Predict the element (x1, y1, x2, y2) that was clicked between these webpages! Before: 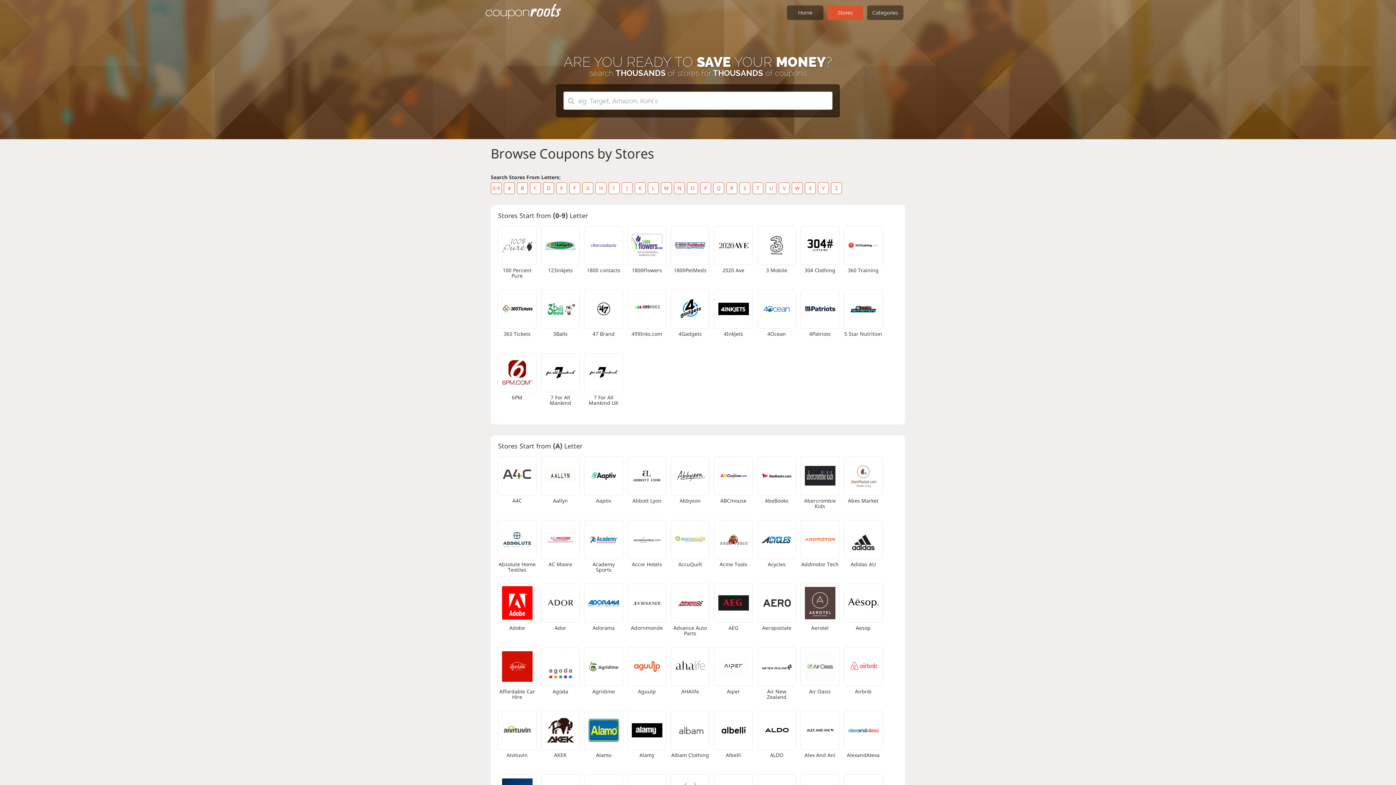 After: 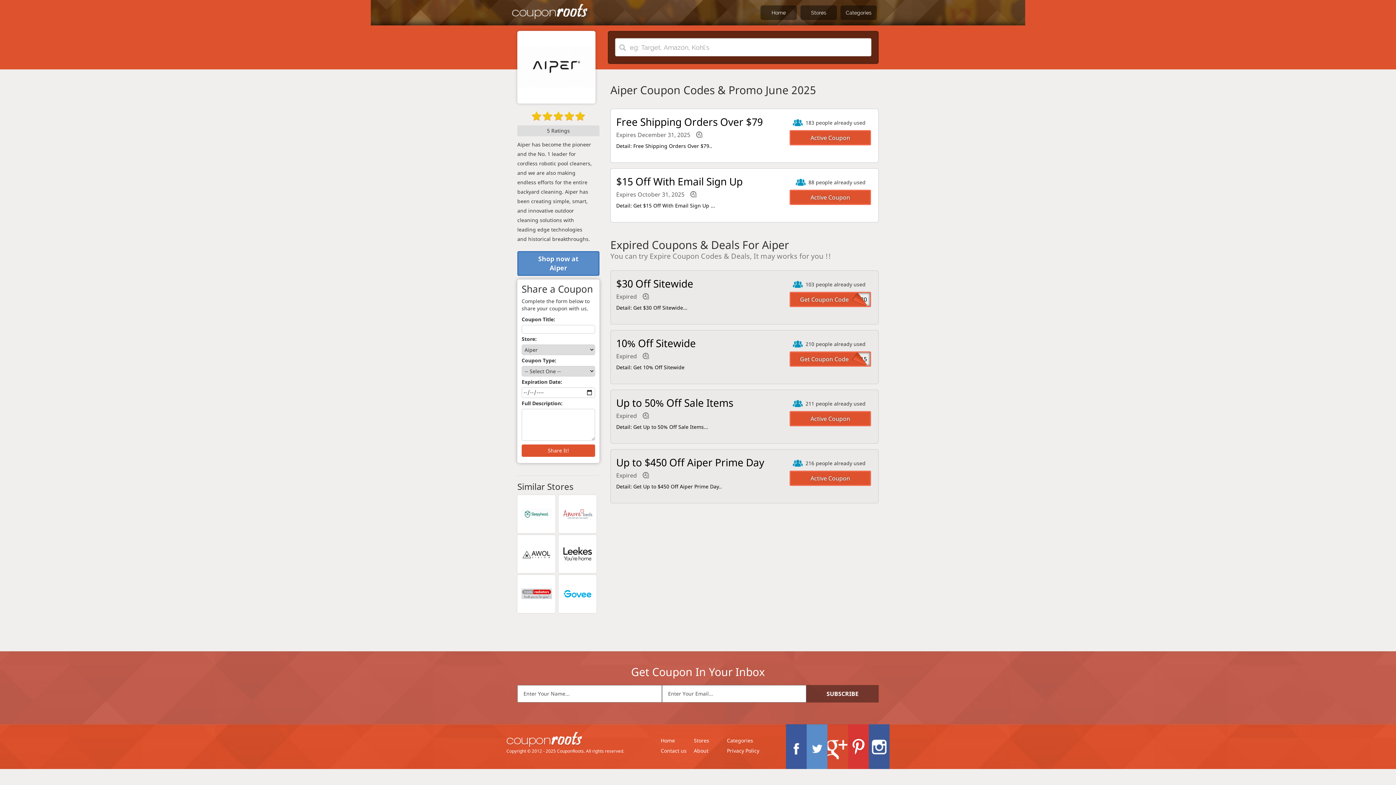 Action: bbox: (714, 648, 752, 686)